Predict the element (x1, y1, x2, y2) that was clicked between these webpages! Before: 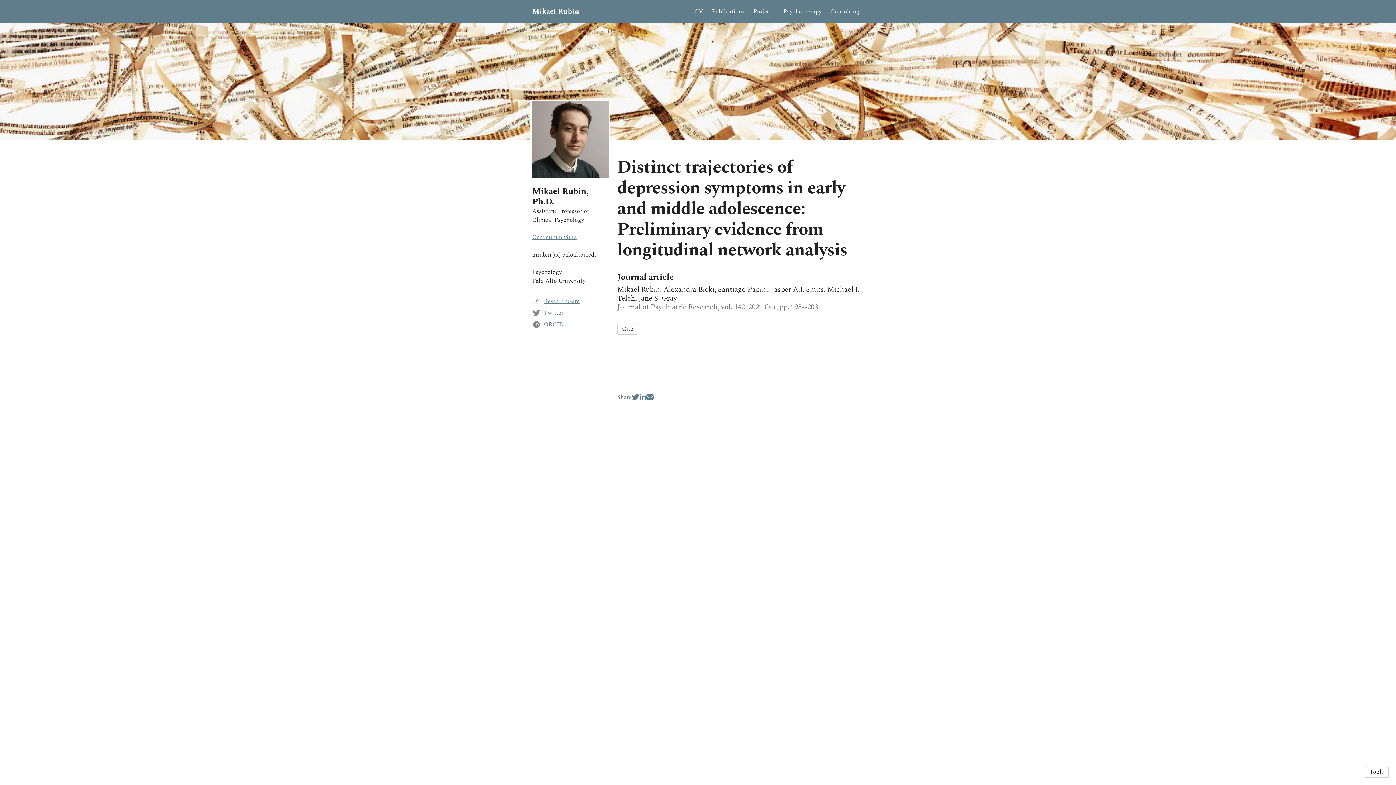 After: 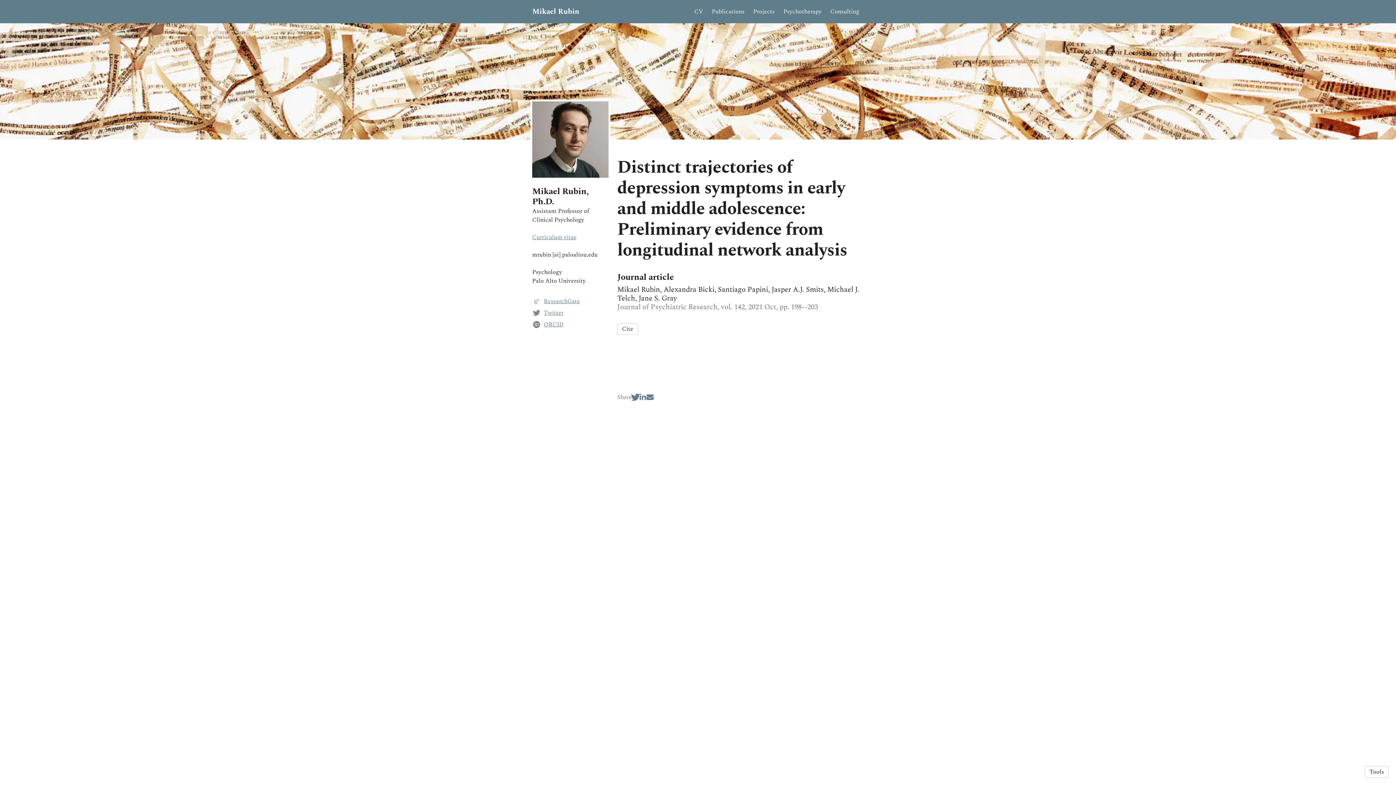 Action: bbox: (632, 393, 639, 401) label: Twitter (opens in a new tab)